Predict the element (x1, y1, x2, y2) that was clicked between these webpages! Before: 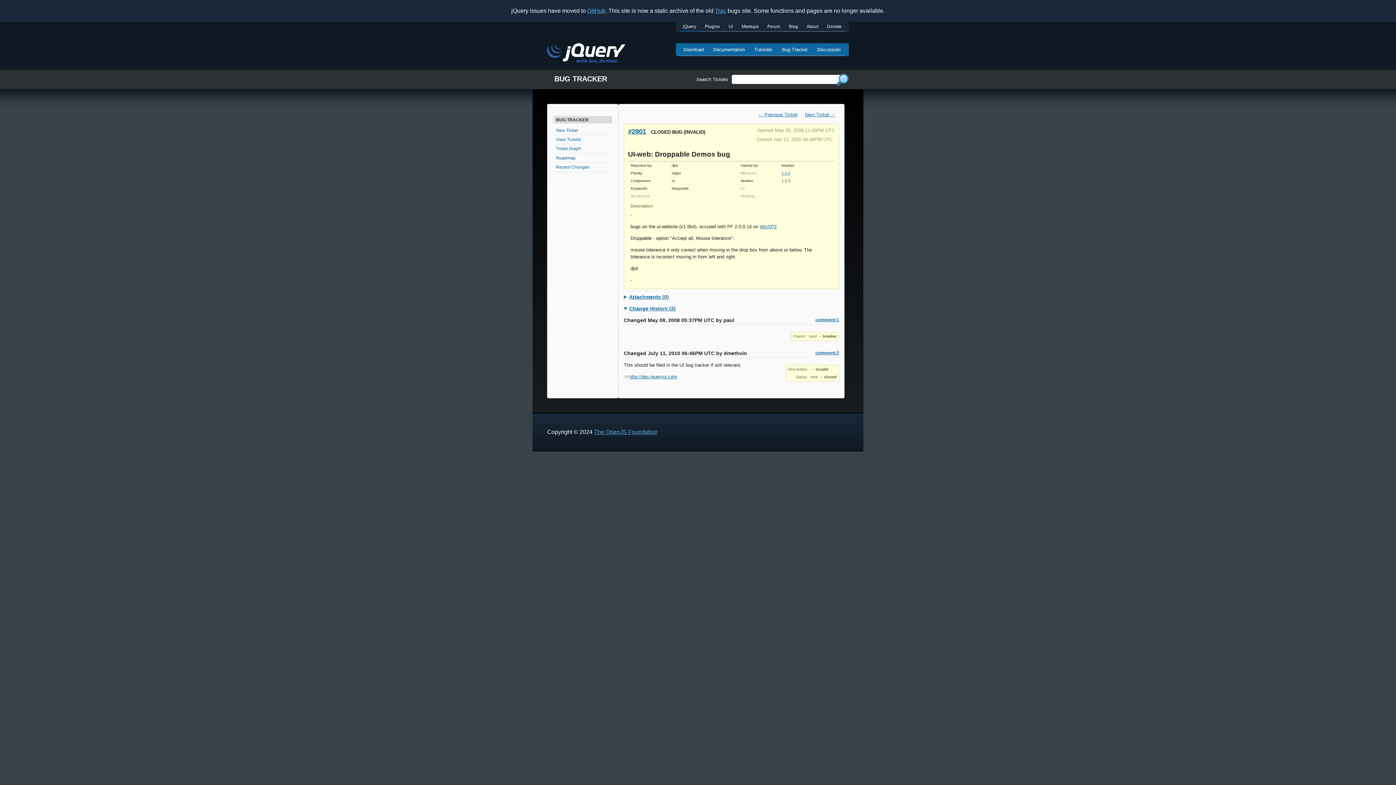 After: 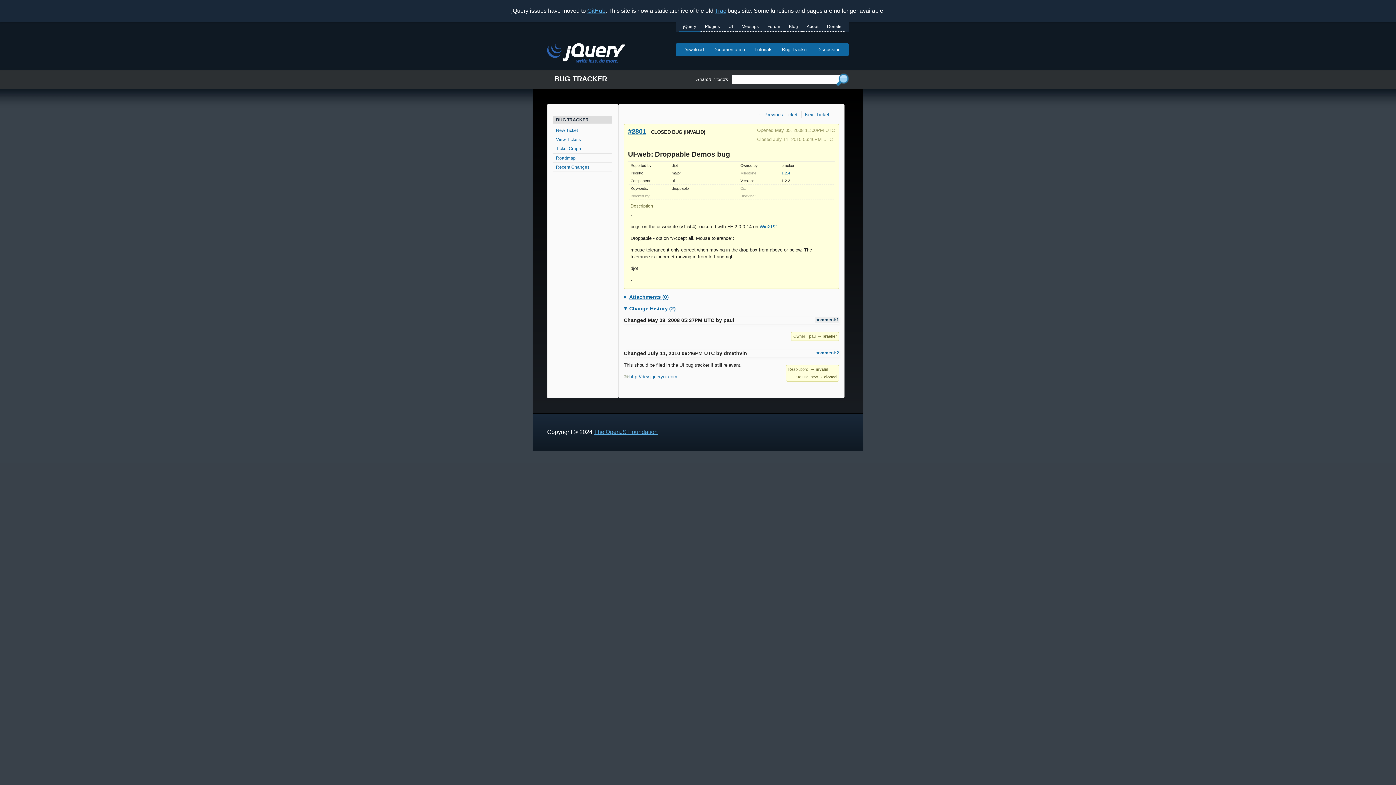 Action: label: comment:1 bbox: (815, 317, 839, 322)